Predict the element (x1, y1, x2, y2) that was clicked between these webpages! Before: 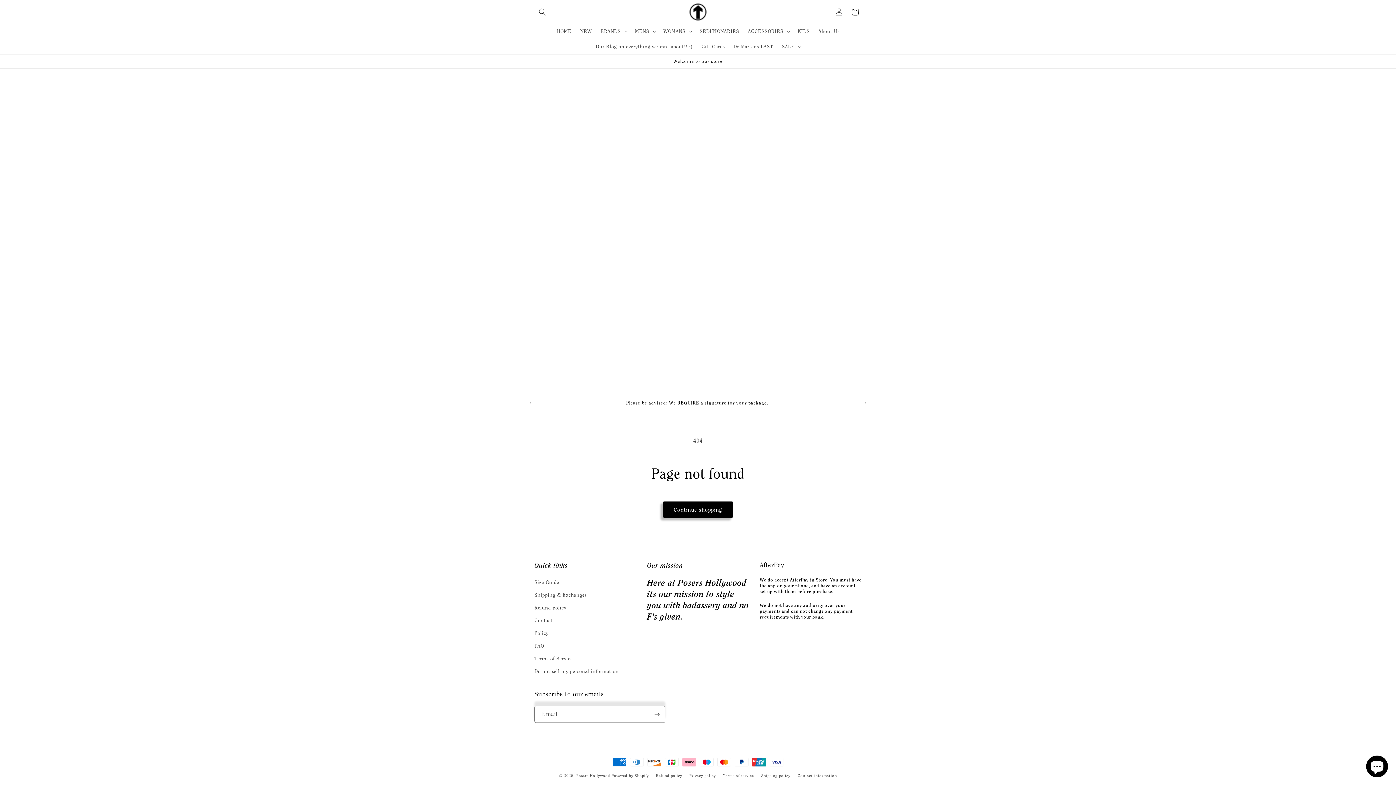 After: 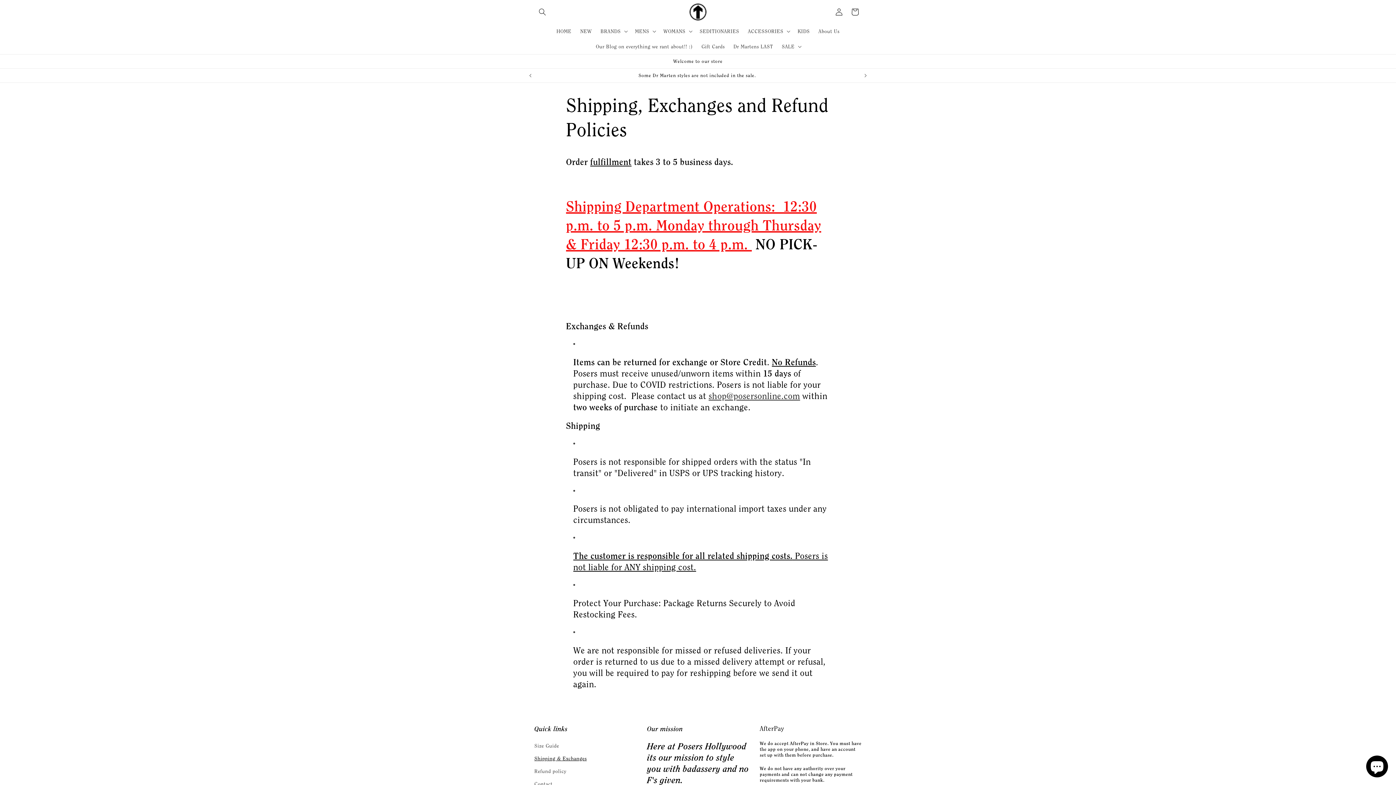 Action: bbox: (534, 589, 586, 601) label: Shipping & Exchanges